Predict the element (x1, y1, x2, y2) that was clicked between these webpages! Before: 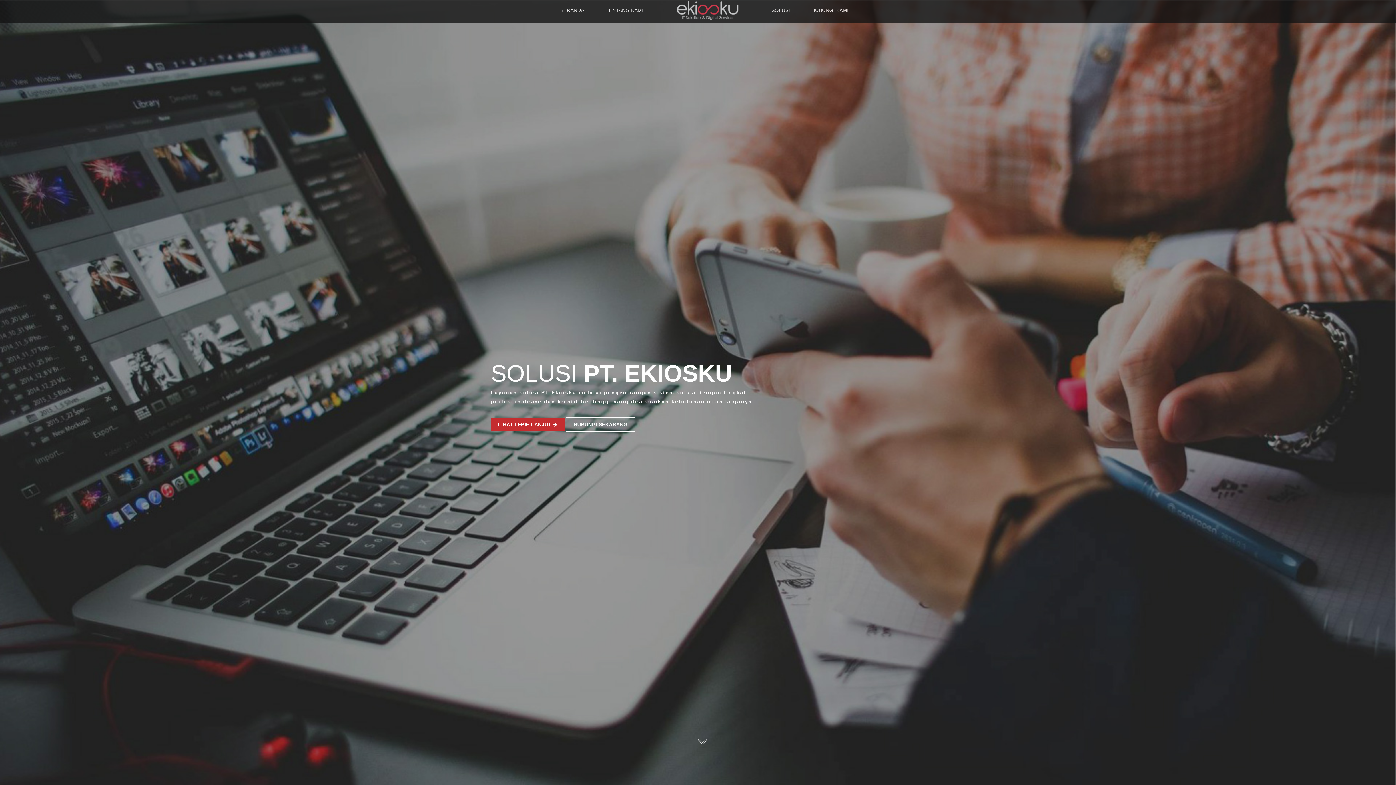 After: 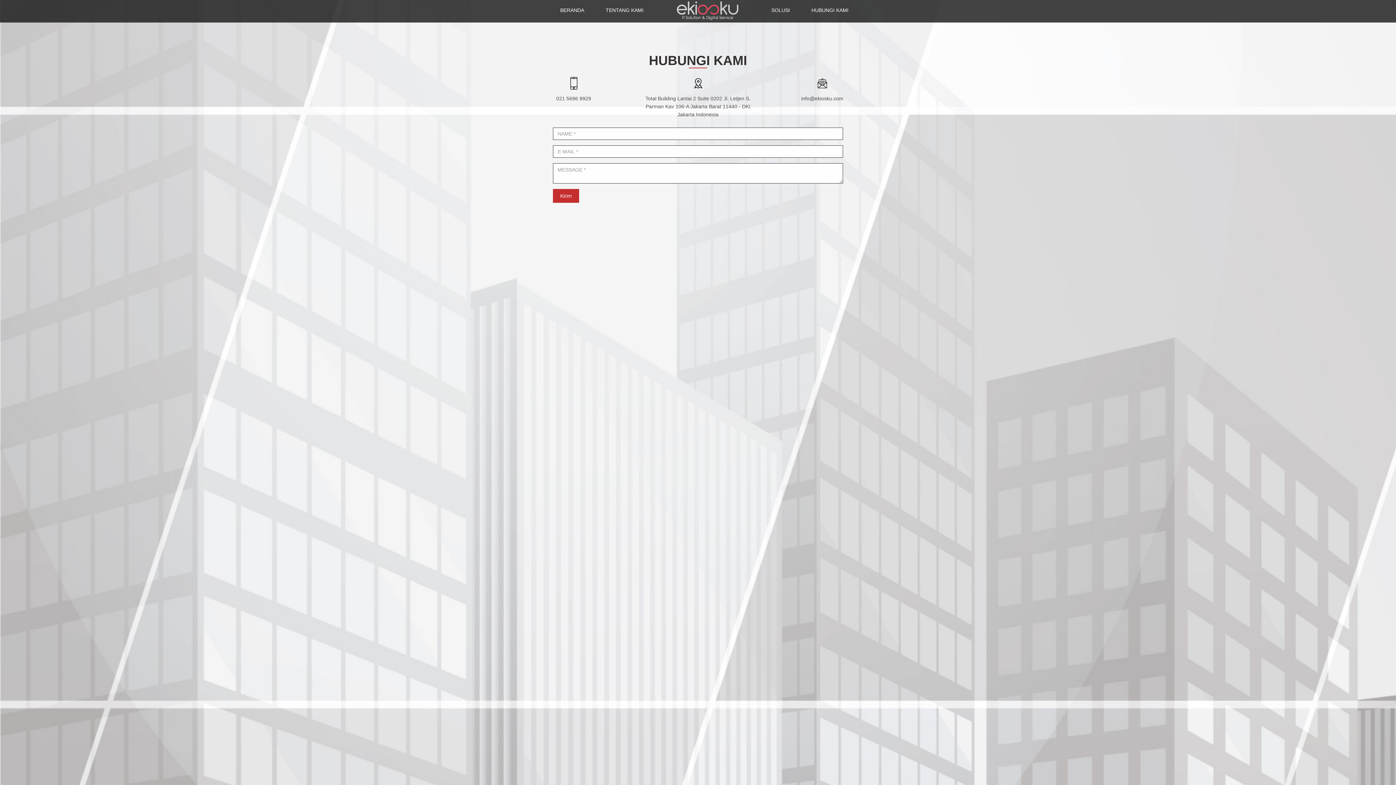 Action: label: HUBUNGI KAMI bbox: (807, 4, 853, 15)